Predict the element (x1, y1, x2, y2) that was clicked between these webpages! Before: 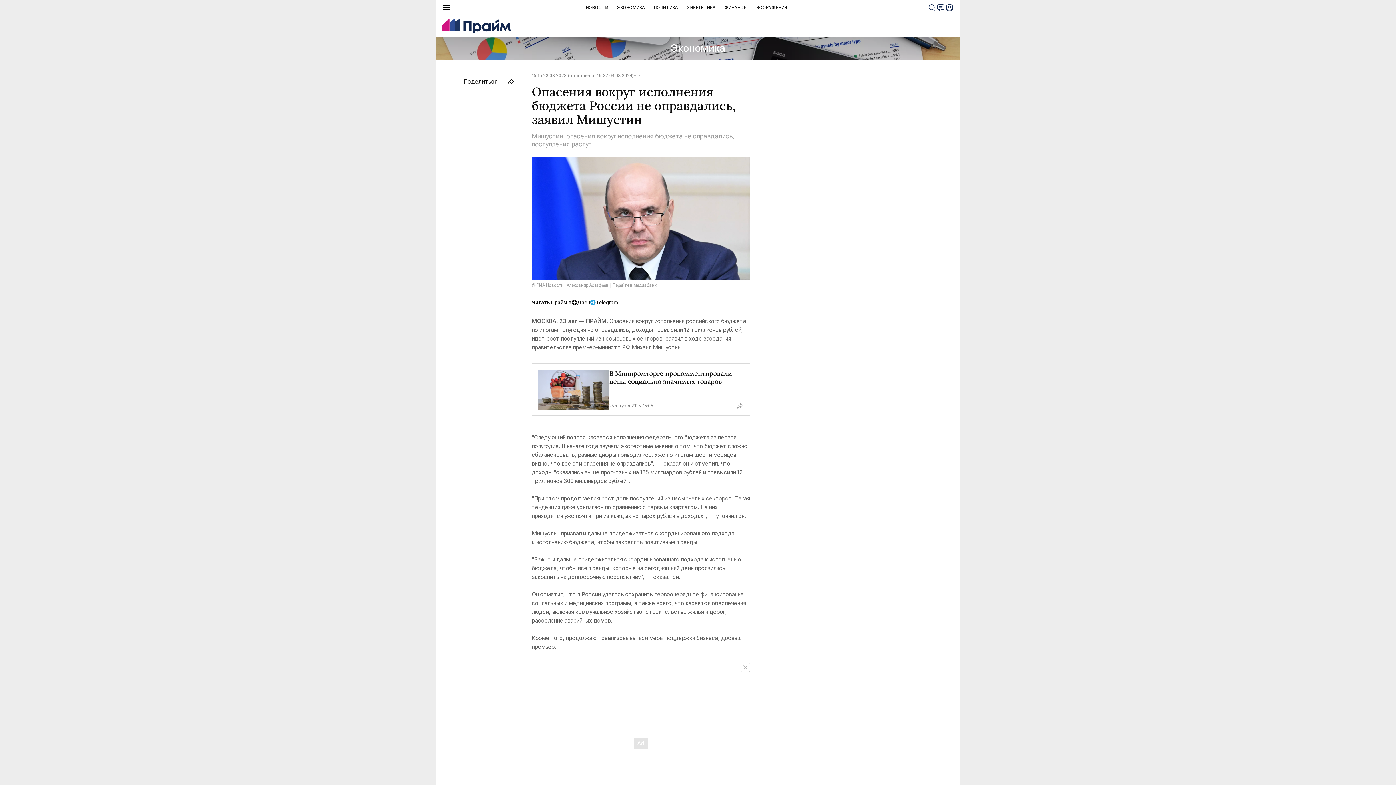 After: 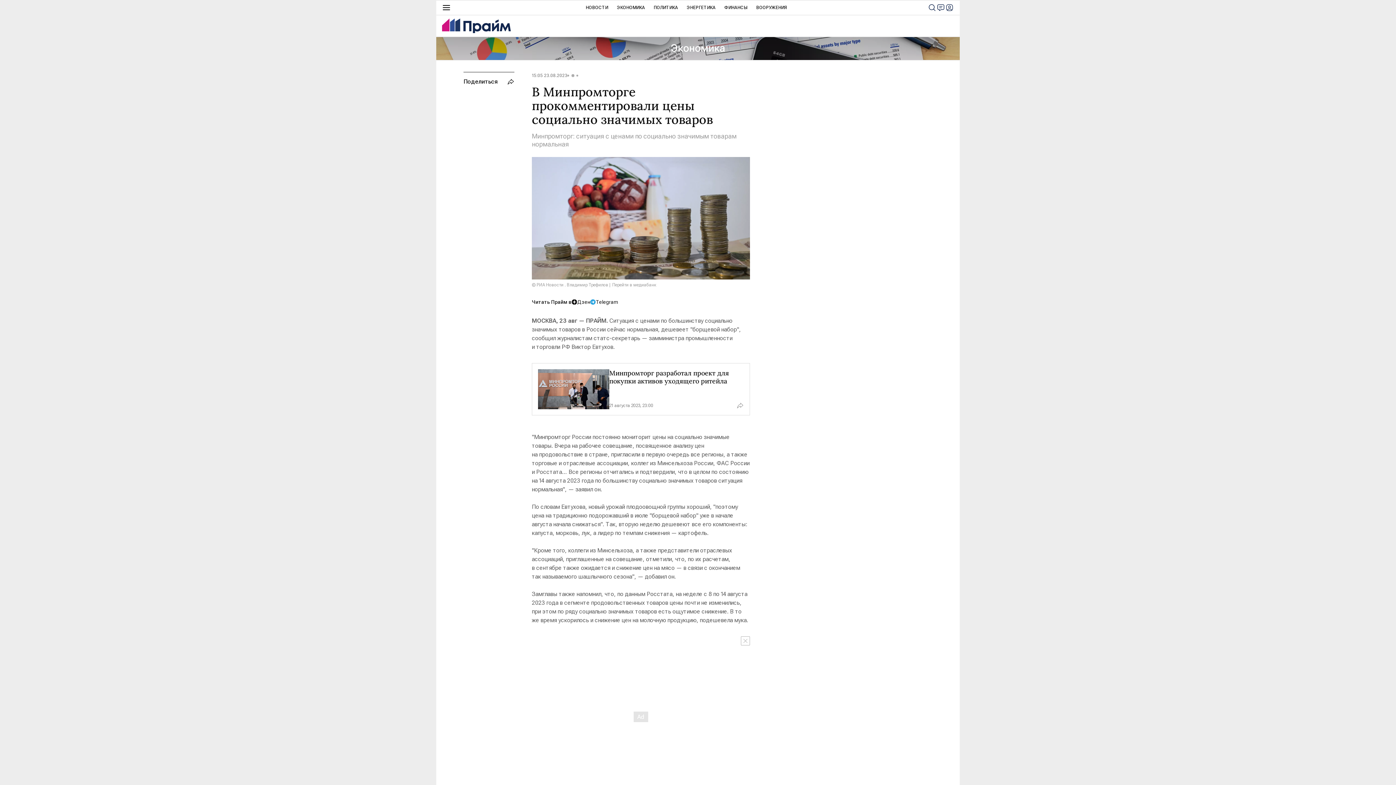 Action: bbox: (532, 363, 749, 415)